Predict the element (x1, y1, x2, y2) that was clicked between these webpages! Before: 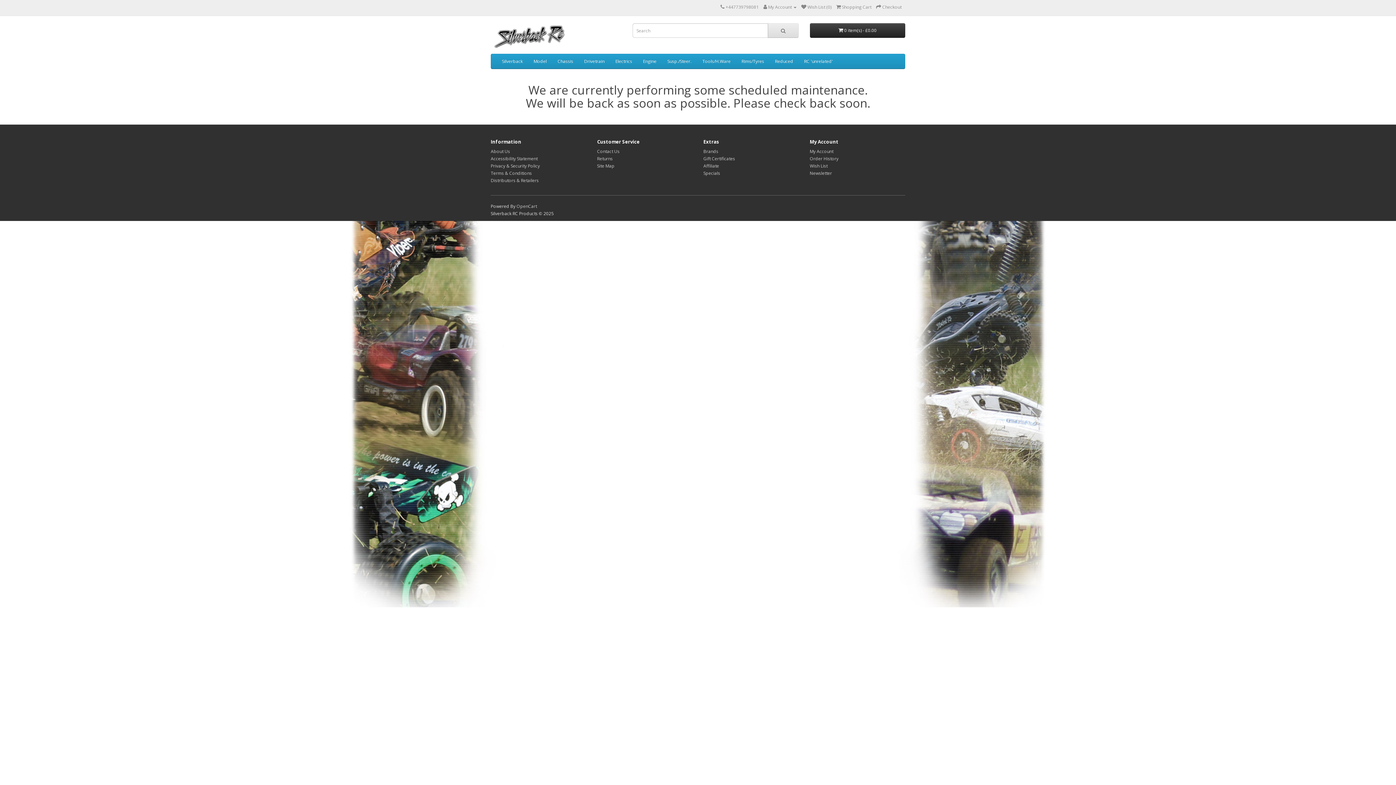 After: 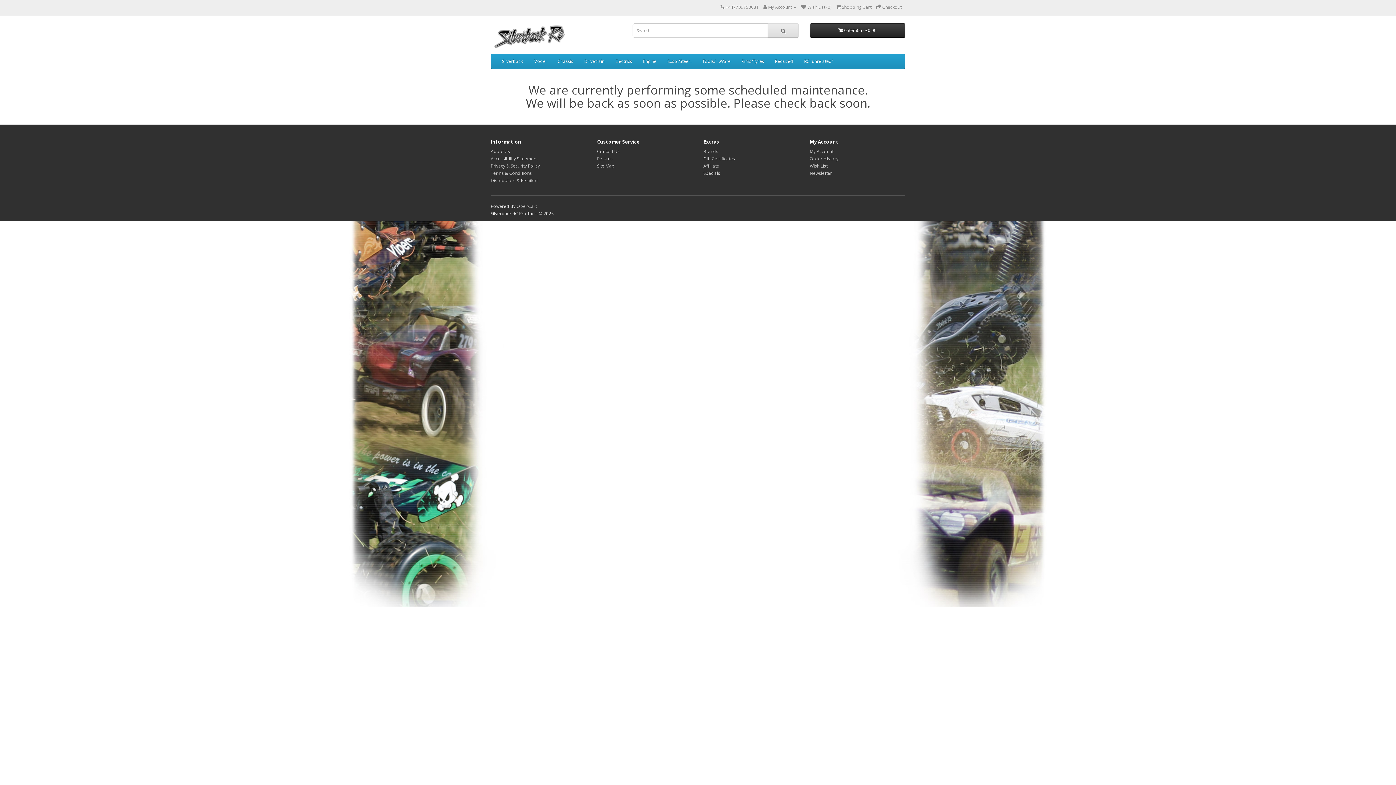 Action: label: Specials bbox: (703, 170, 720, 176)